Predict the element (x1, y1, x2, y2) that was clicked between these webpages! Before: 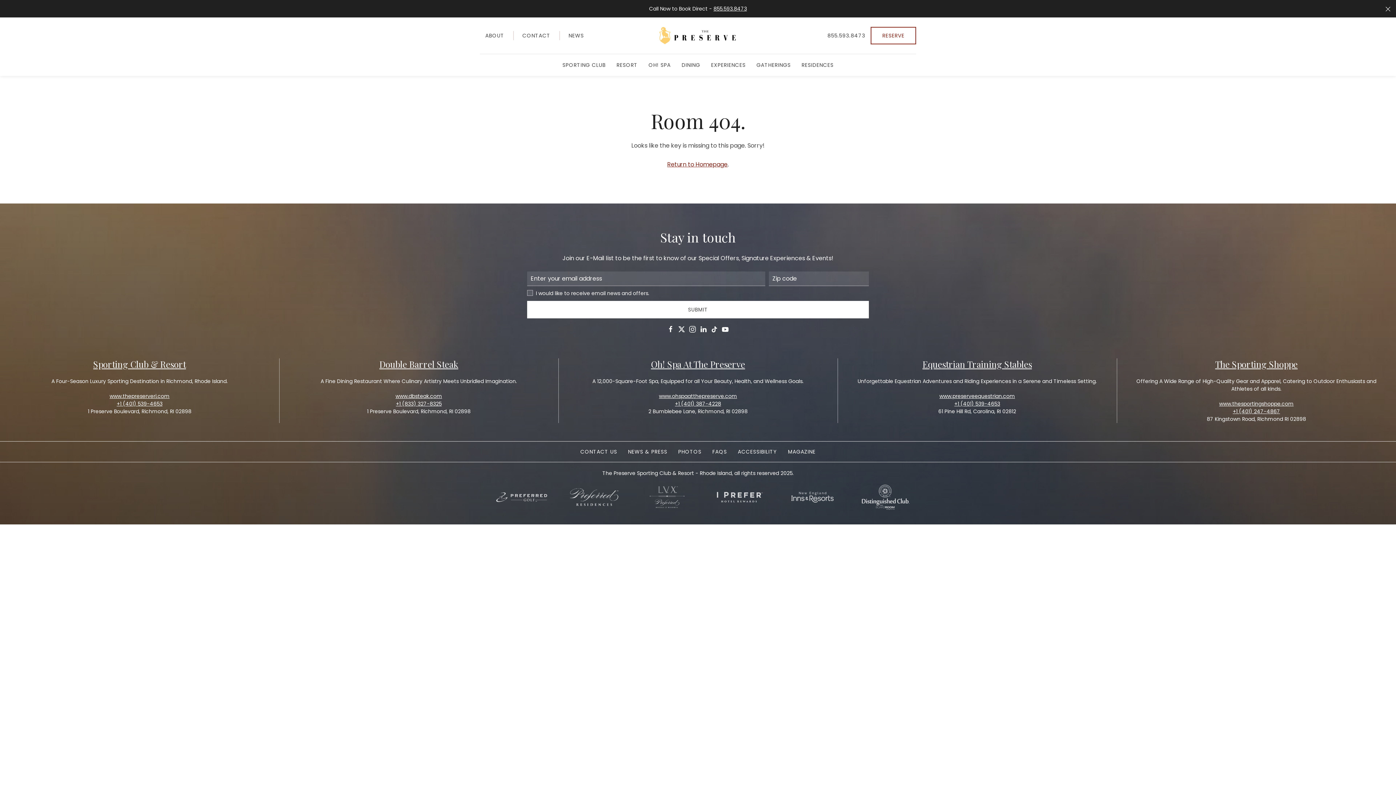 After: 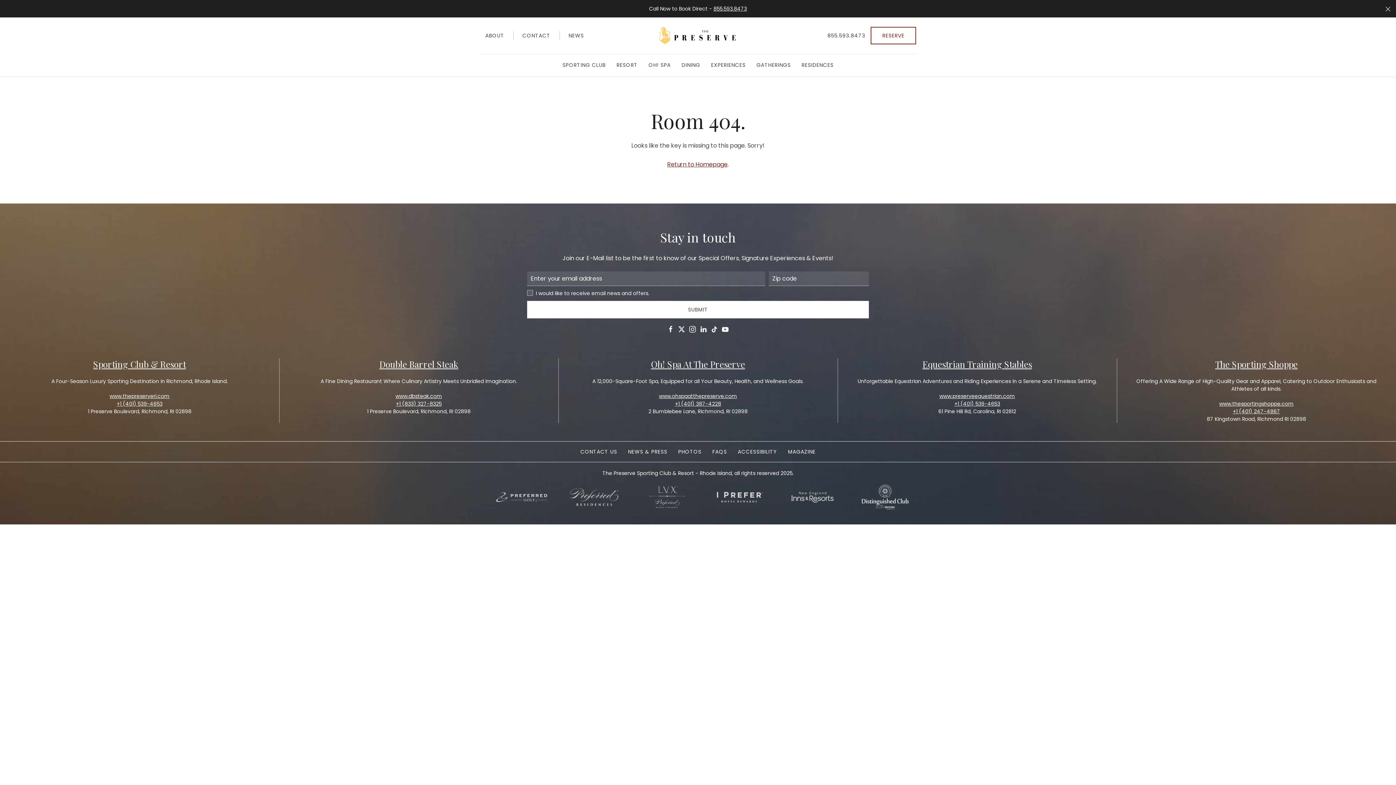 Action: bbox: (379, 358, 458, 370) label: Double Barrel Steak